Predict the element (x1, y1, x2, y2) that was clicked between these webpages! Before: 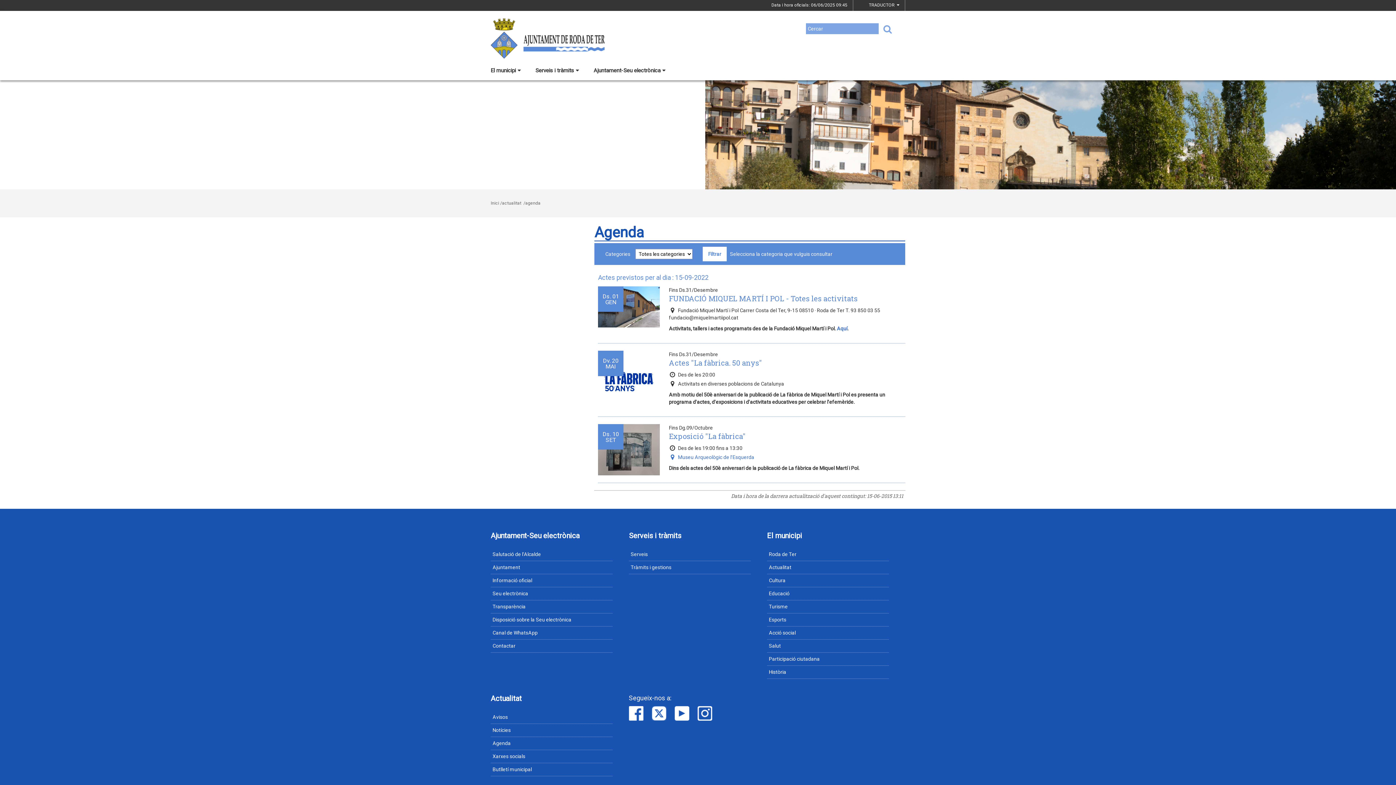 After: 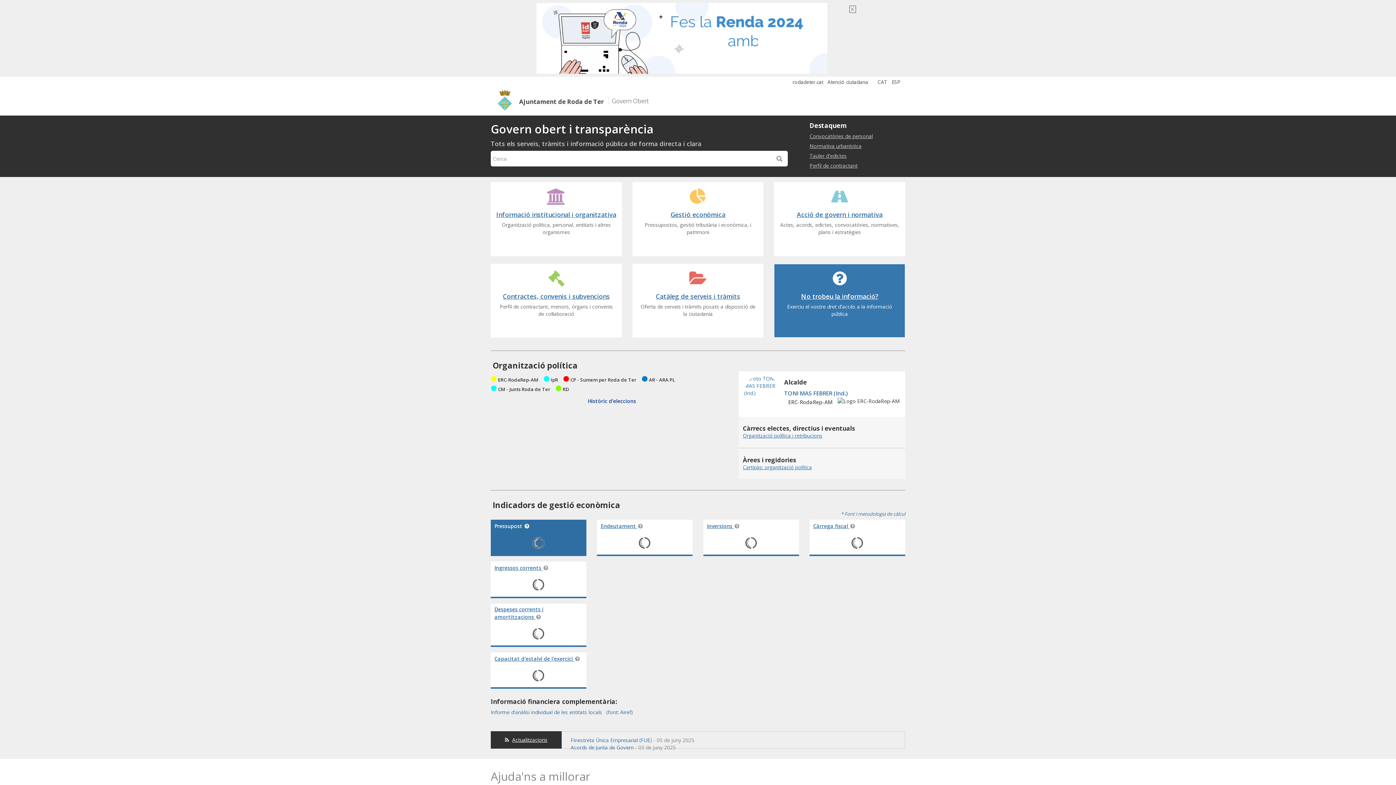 Action: bbox: (490, 587, 612, 600) label: Seu electrònica